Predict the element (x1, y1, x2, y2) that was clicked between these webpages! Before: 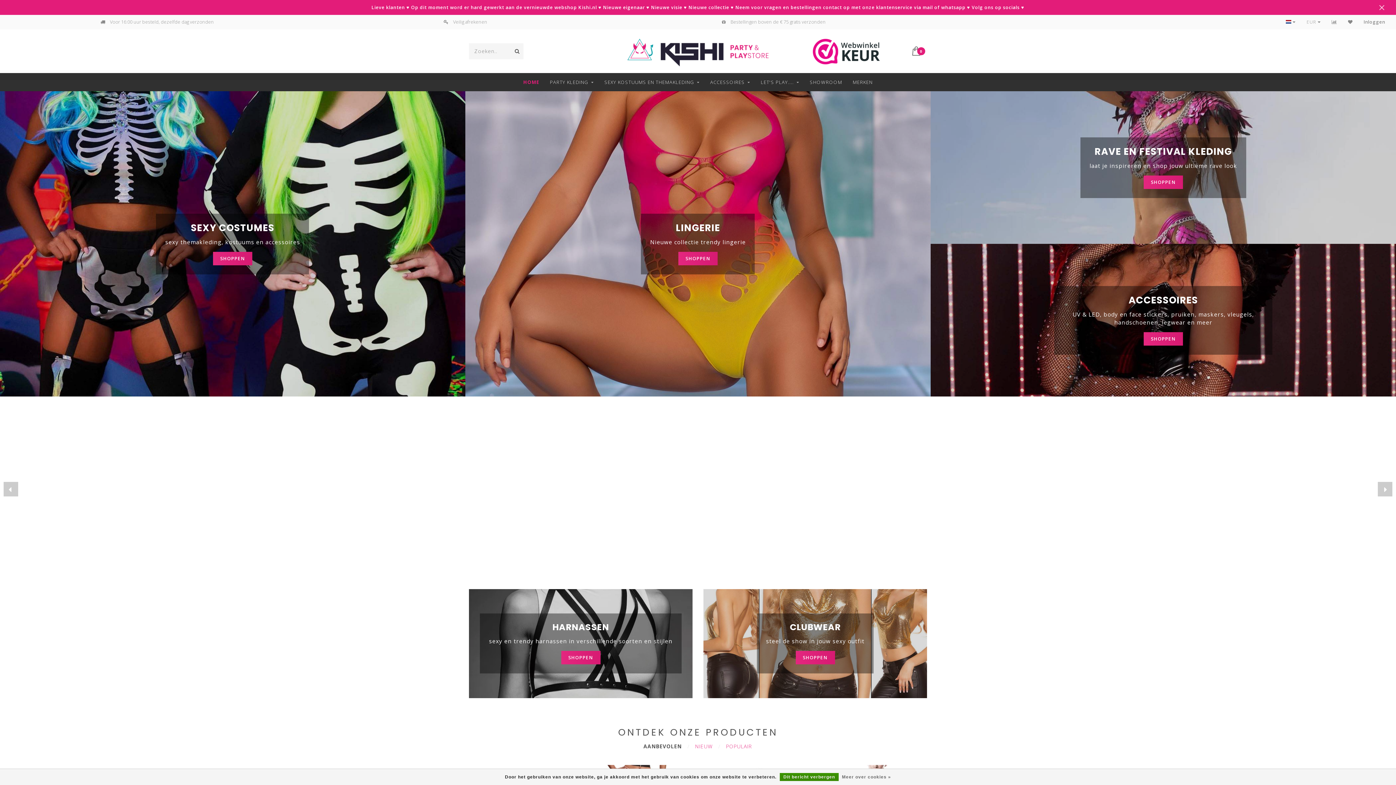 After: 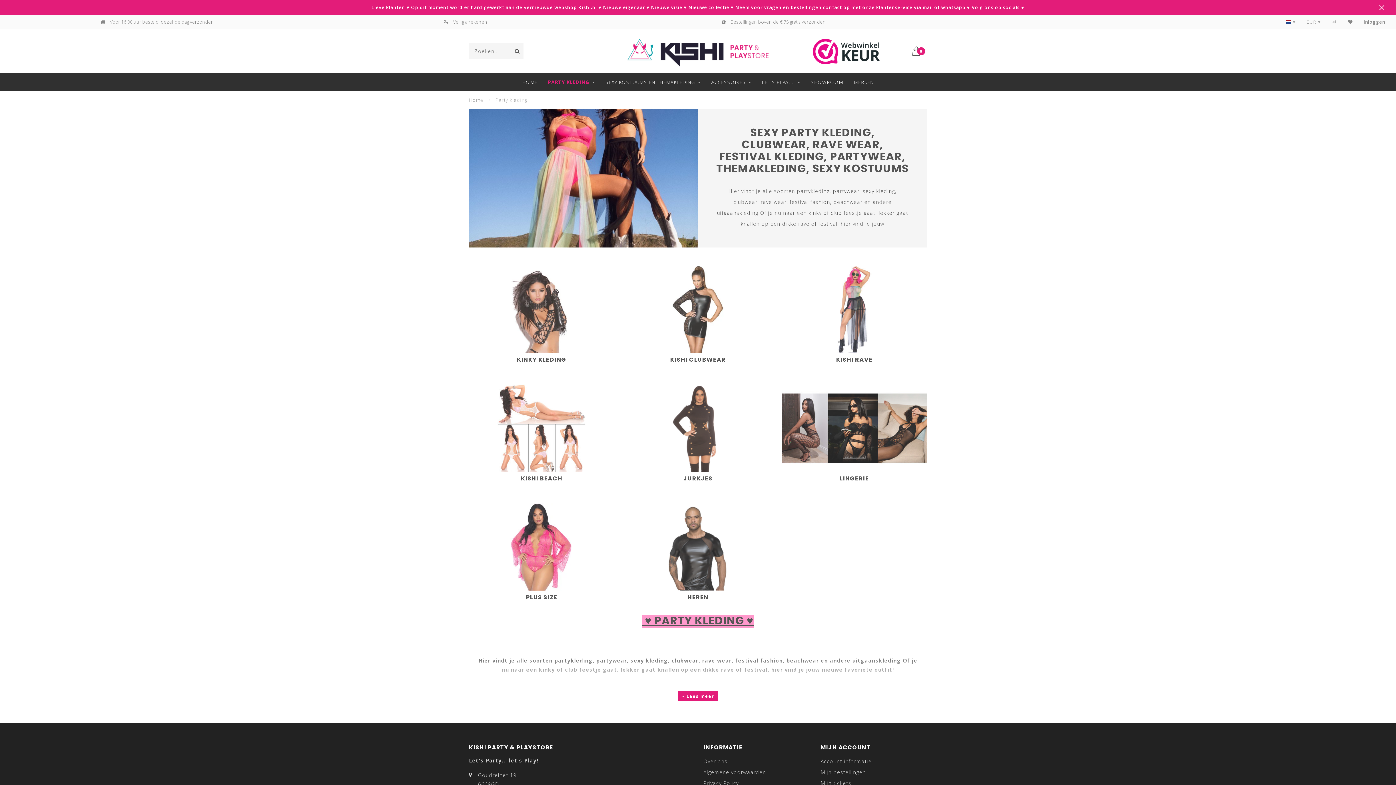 Action: label: PARTY KLEDING bbox: (550, 73, 594, 91)